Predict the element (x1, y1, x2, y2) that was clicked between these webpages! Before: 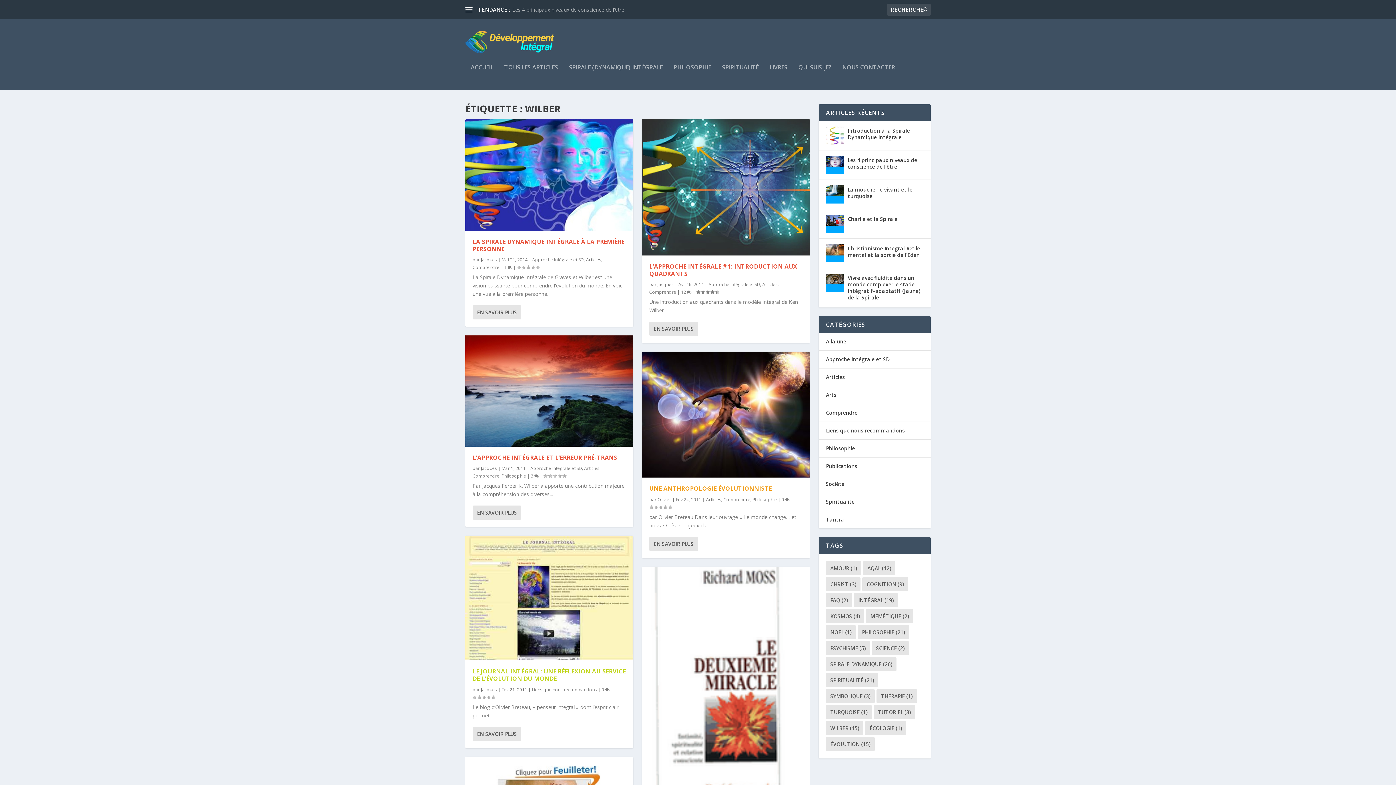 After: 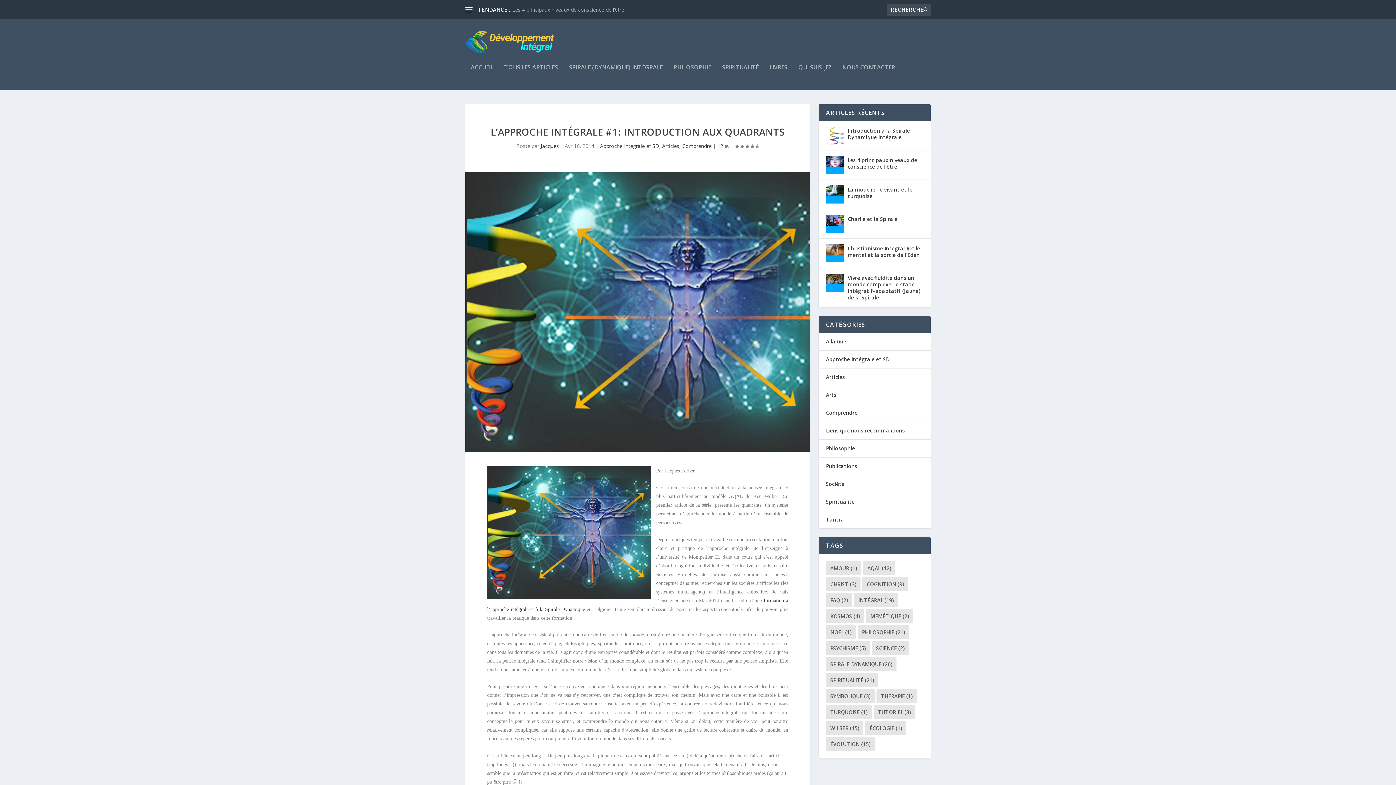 Action: bbox: (649, 262, 797, 277) label: L’APPROCHE INTÉGRALE #1: INTRODUCTION AUX QUADRANTS